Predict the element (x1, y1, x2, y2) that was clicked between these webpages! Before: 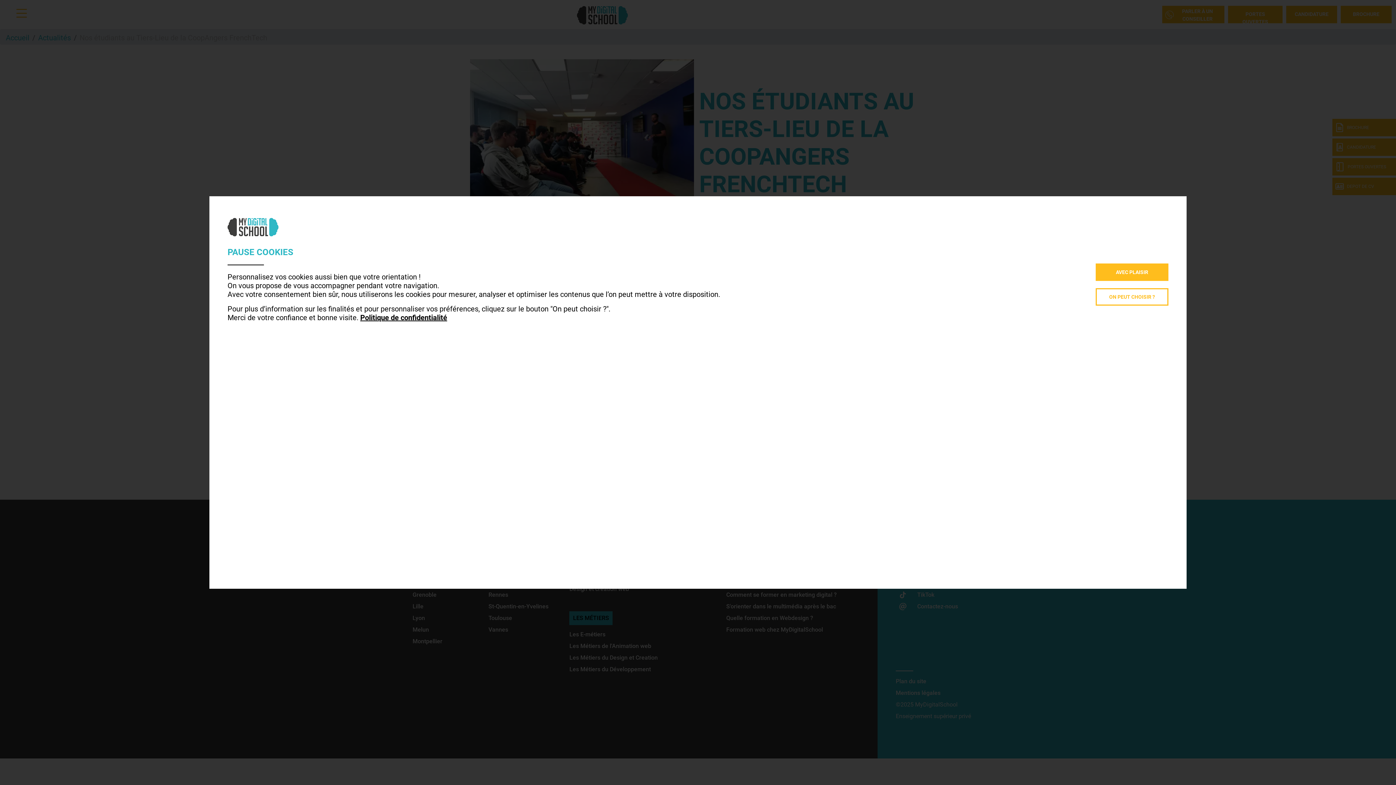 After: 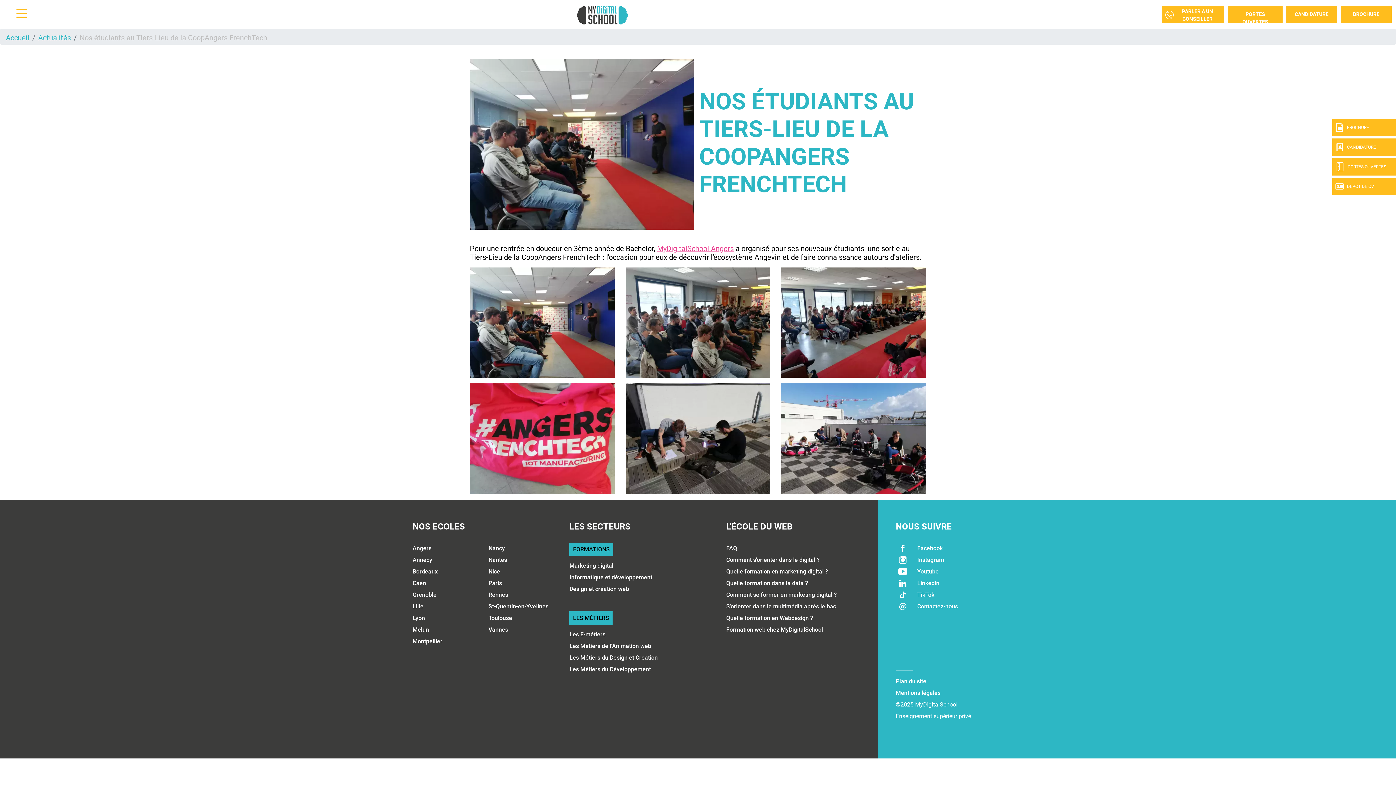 Action: label: AVEC PLAISIR bbox: (1096, 263, 1168, 280)